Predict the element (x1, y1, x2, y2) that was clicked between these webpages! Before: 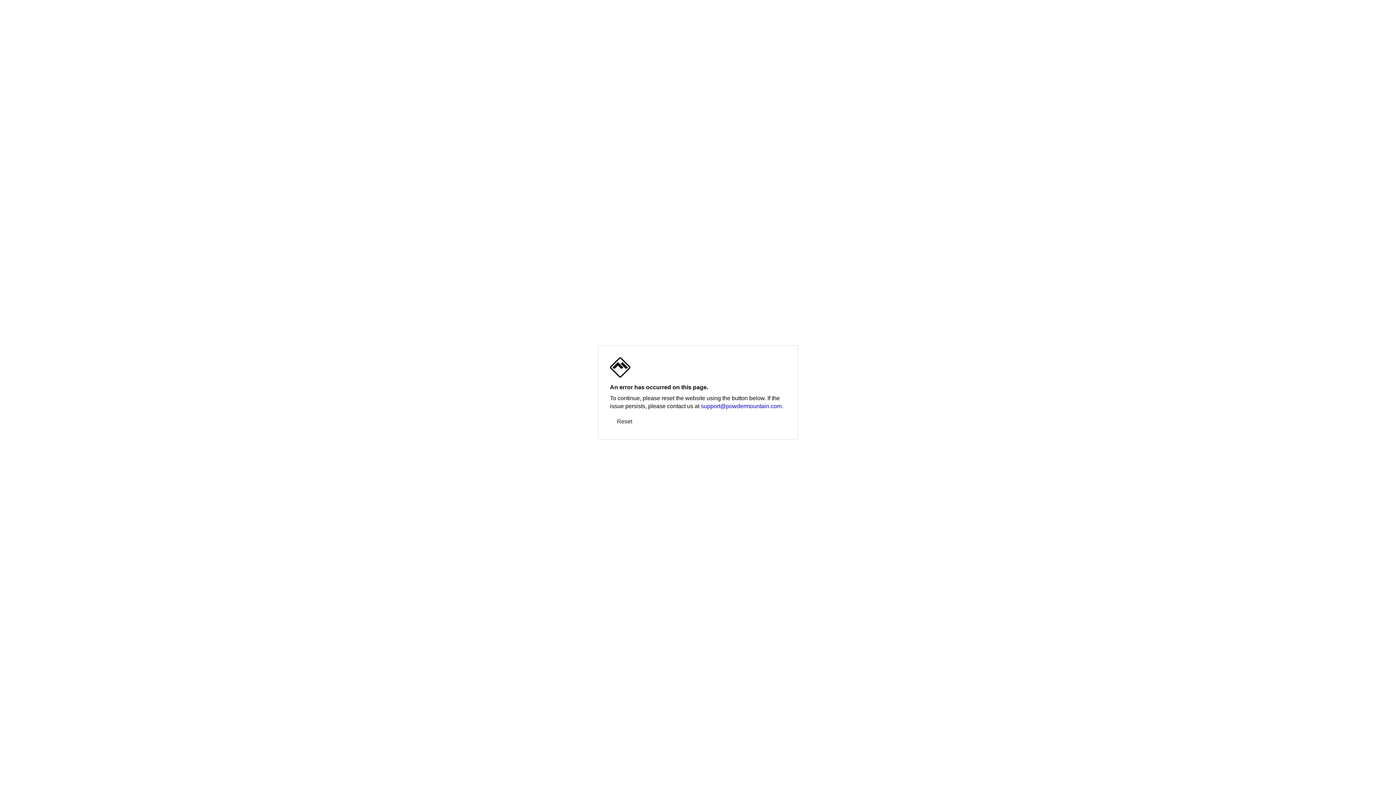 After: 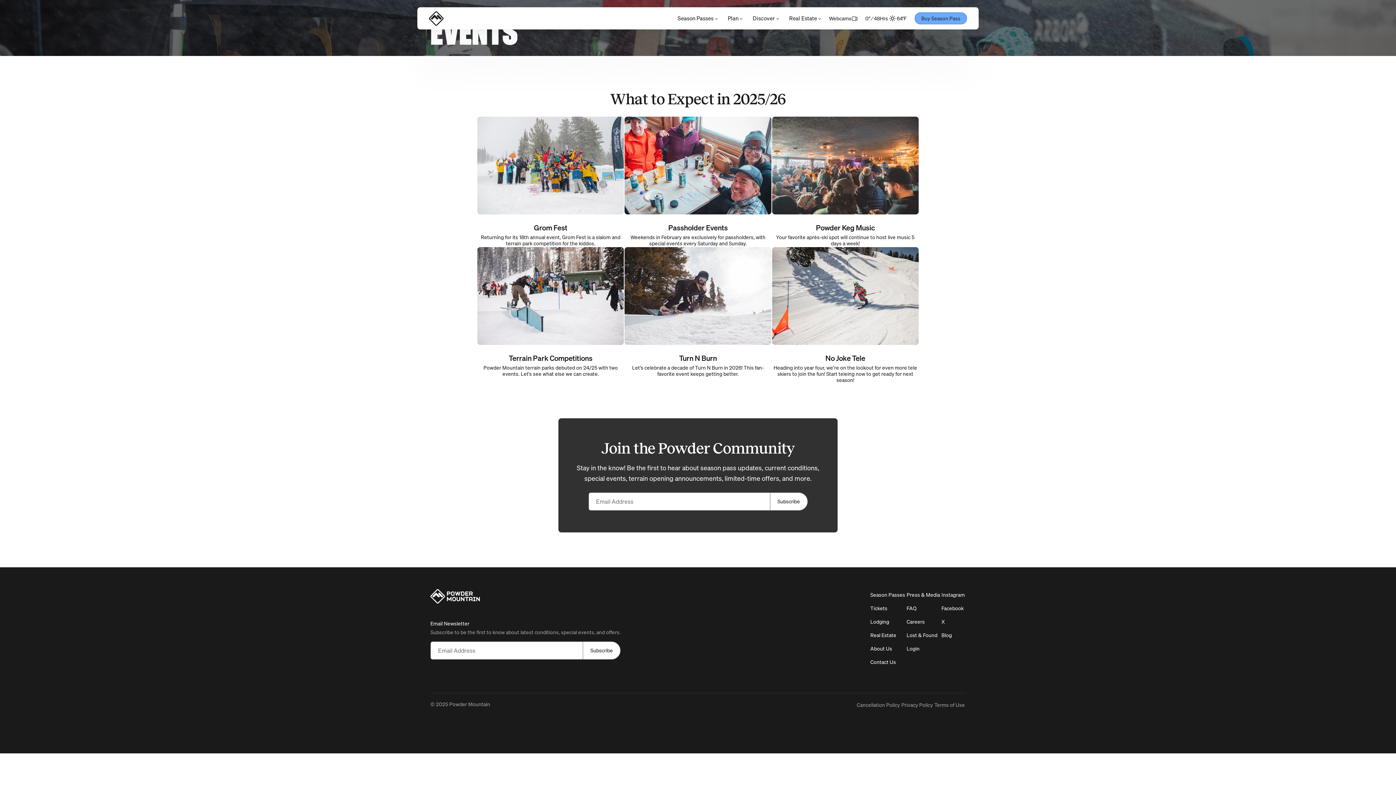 Action: label: Reset bbox: (610, 416, 639, 426)